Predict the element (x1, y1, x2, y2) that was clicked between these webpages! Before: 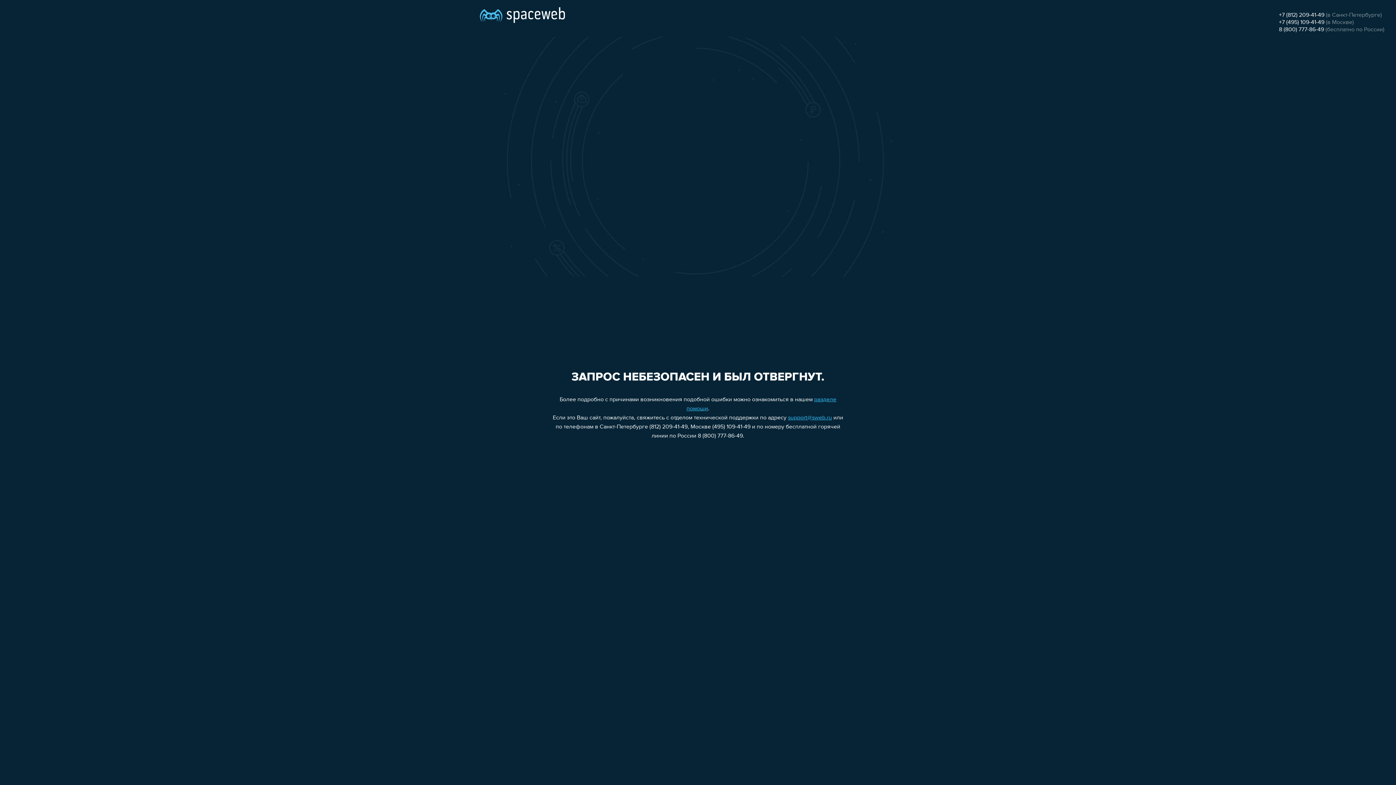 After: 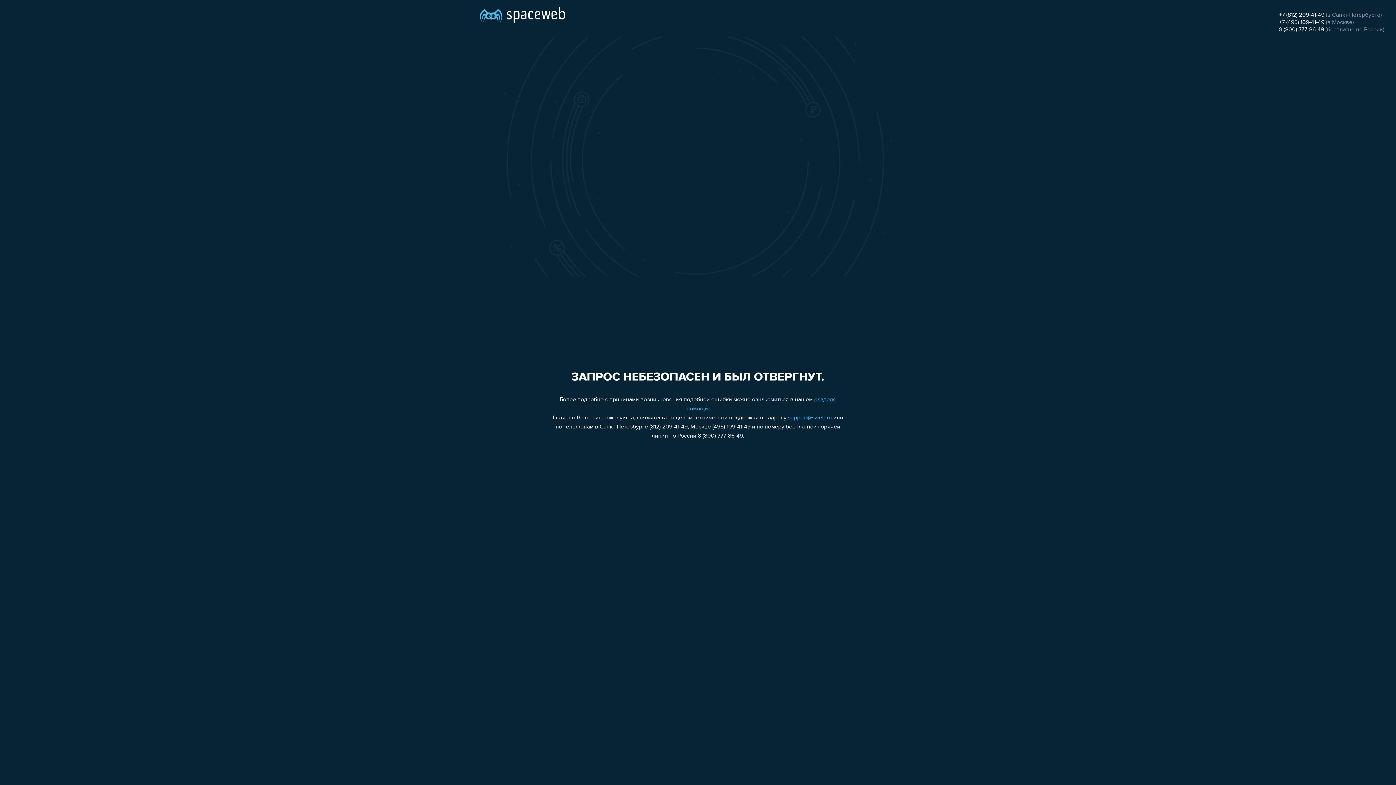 Action: bbox: (788, 415, 832, 421) label: support@sweb.ru